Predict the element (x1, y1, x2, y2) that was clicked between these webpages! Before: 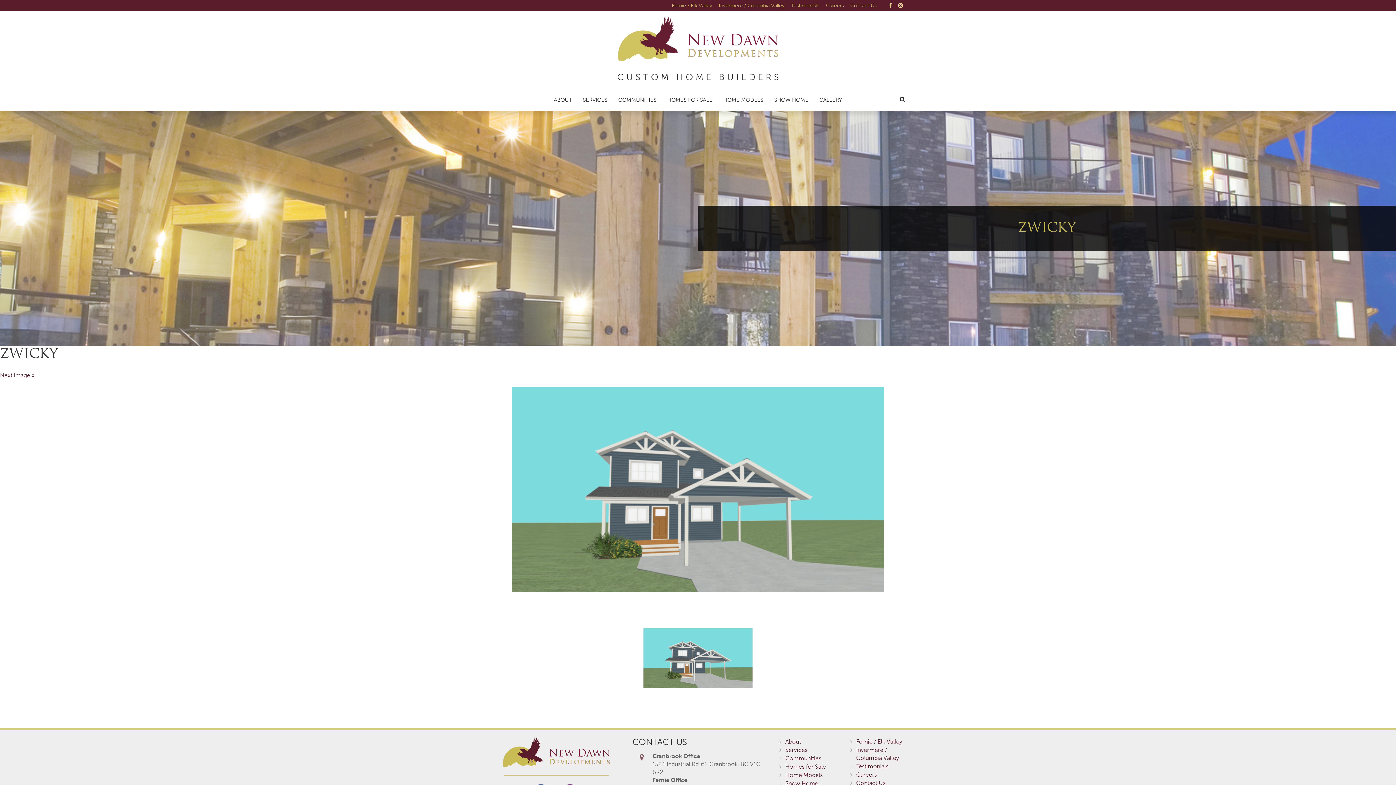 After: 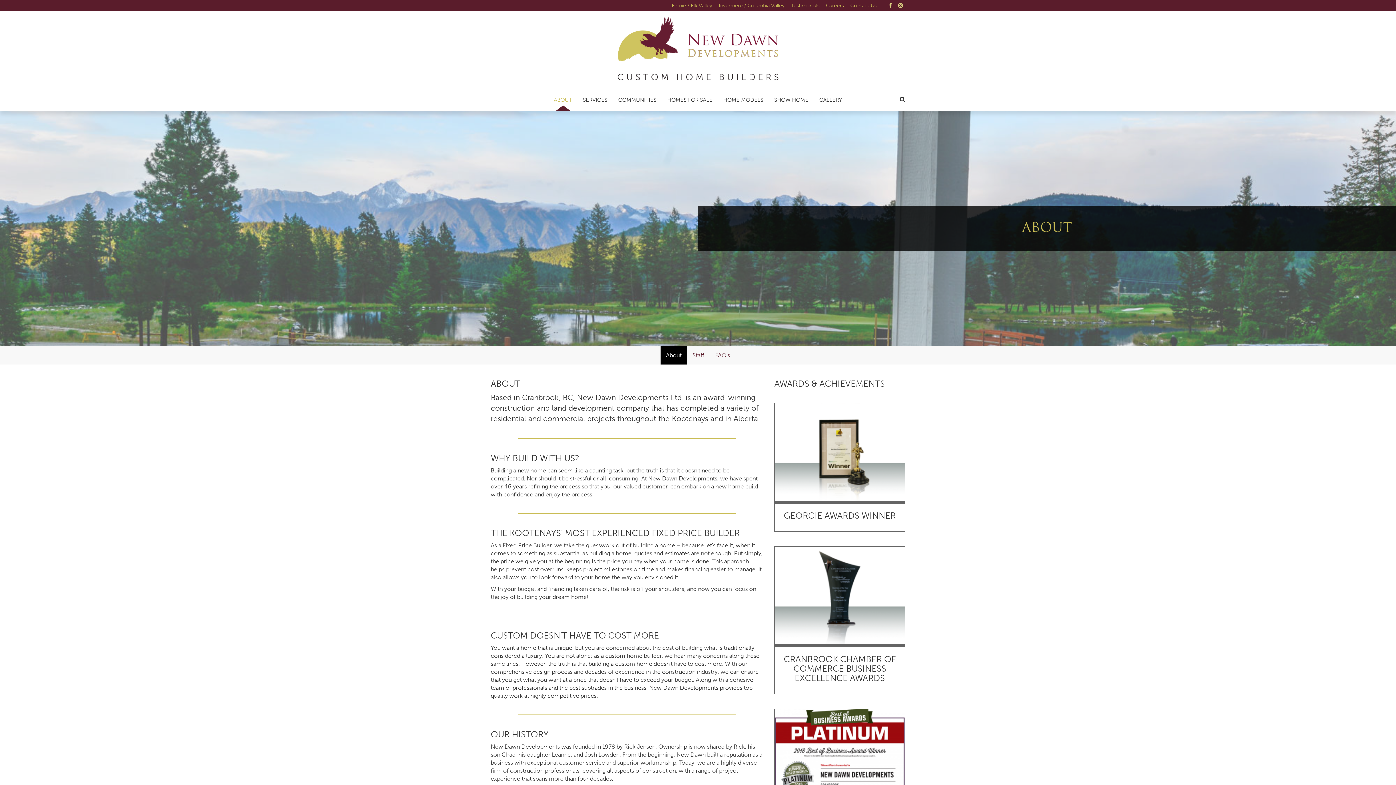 Action: bbox: (785, 738, 801, 745) label: About